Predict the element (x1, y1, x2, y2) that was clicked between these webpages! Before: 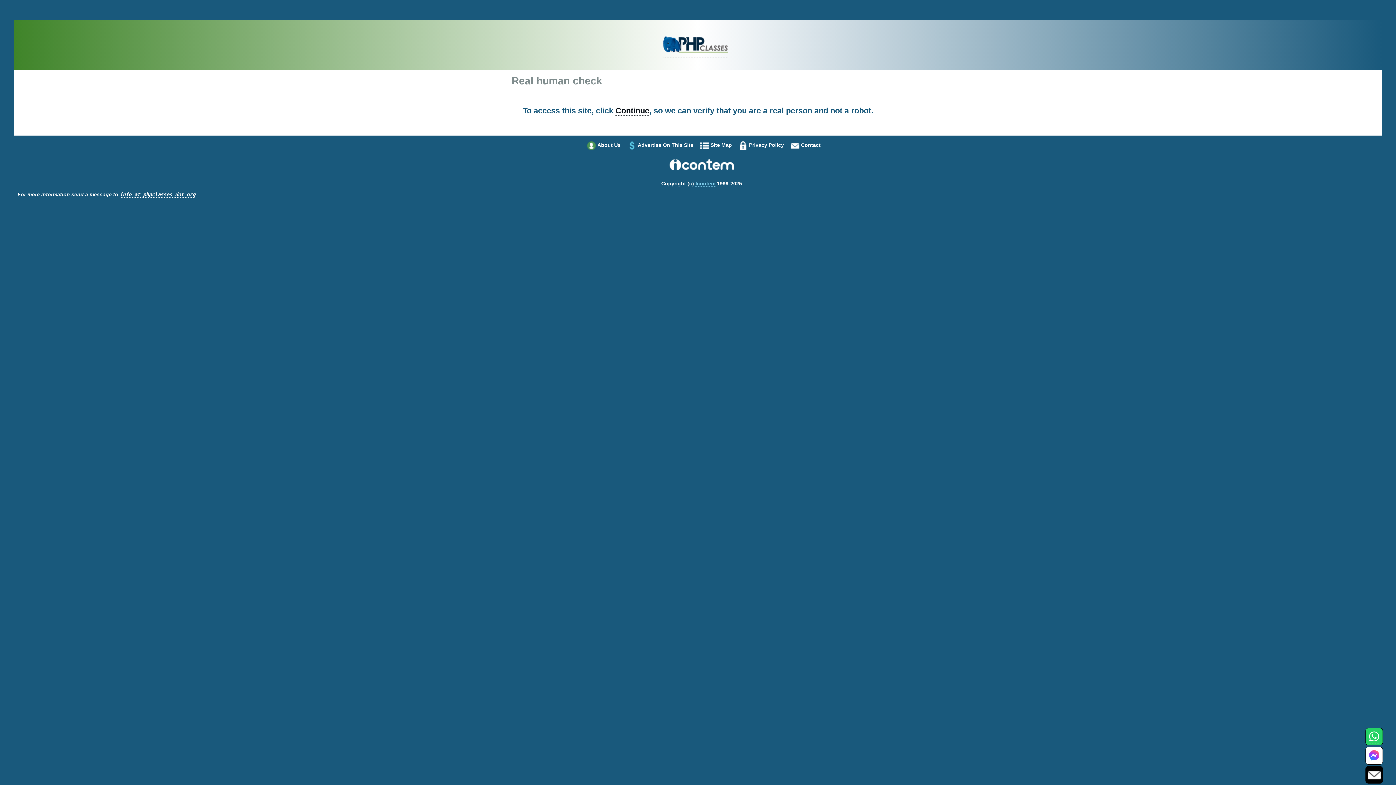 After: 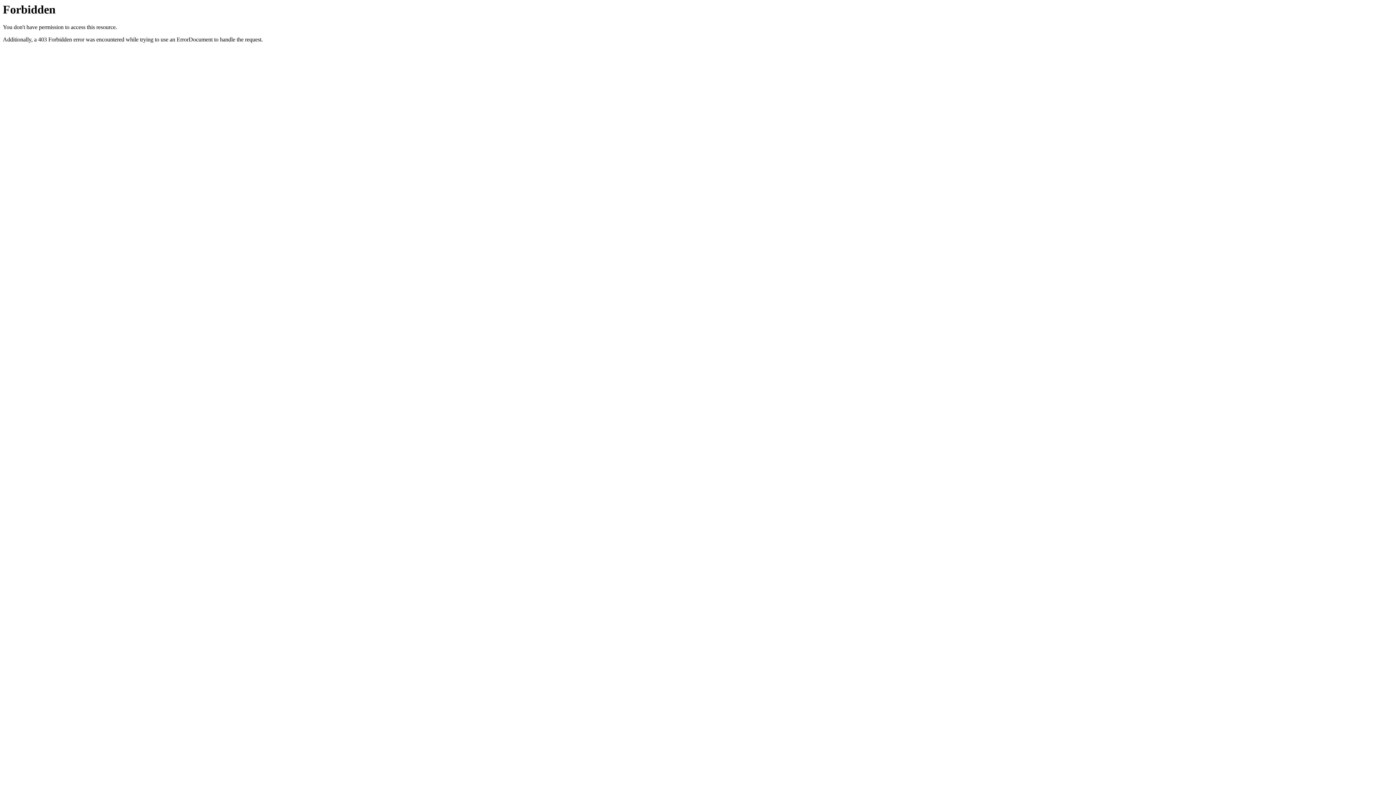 Action: bbox: (710, 142, 732, 148) label: Site Map